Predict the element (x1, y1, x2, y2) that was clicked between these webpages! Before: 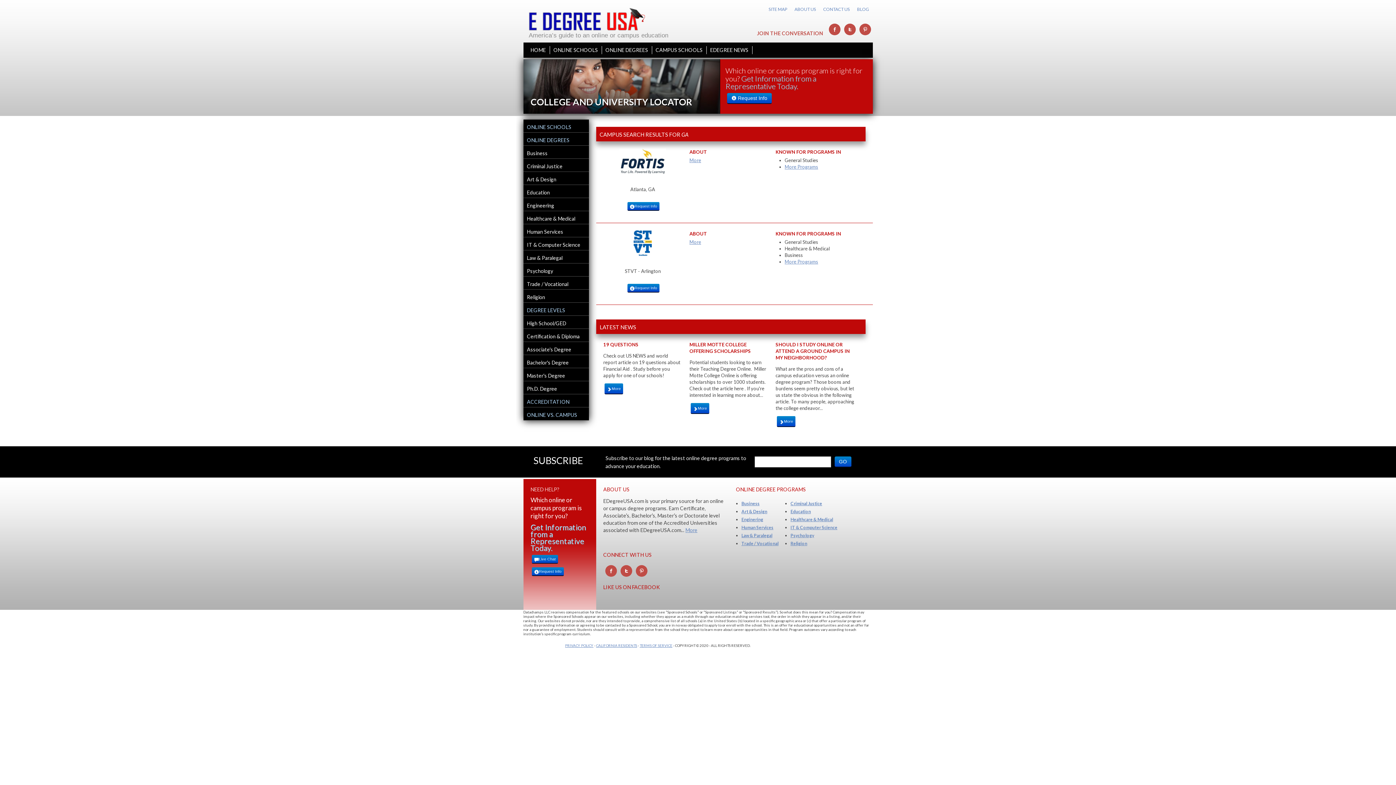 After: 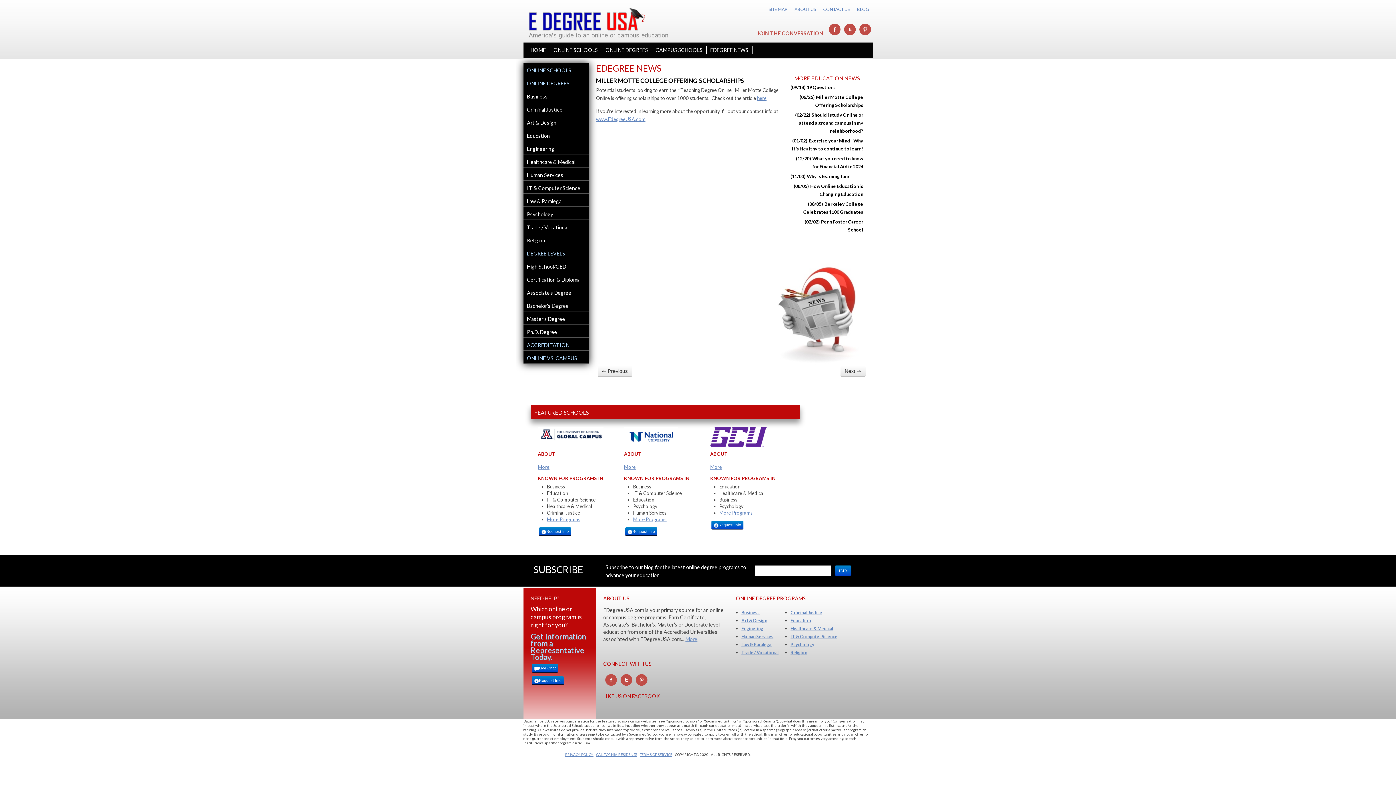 Action: bbox: (690, 403, 709, 414) label: More